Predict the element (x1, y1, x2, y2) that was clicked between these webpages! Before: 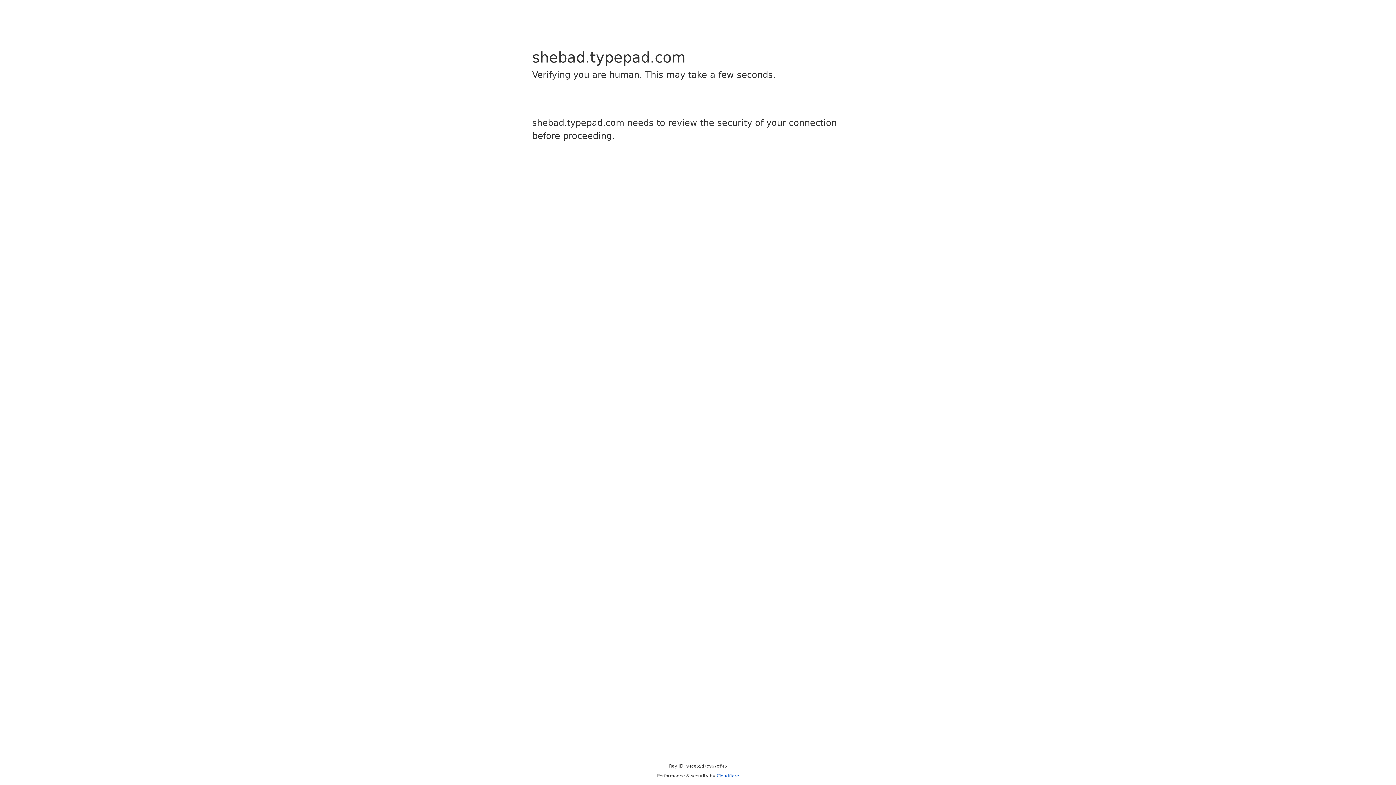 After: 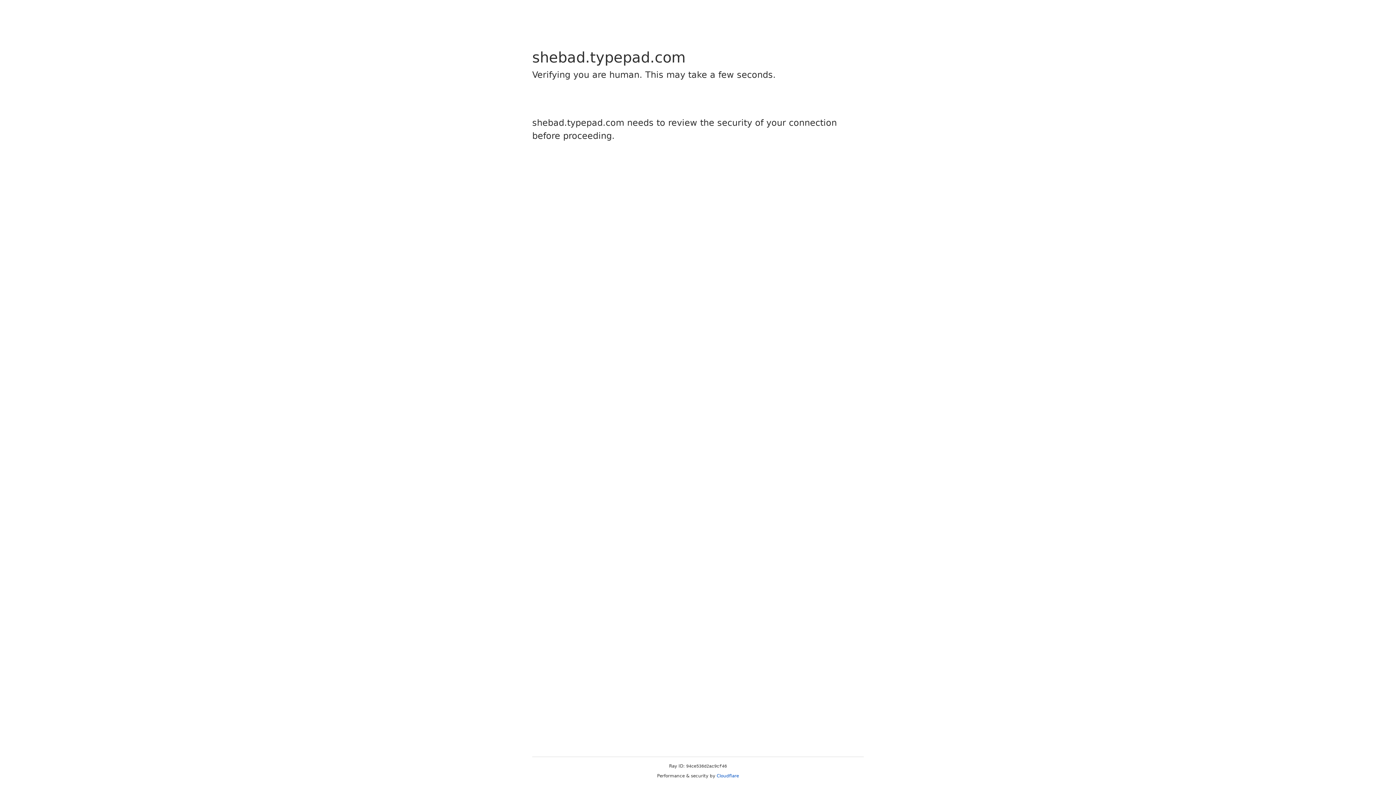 Action: bbox: (716, 773, 739, 778) label: Cloudflare